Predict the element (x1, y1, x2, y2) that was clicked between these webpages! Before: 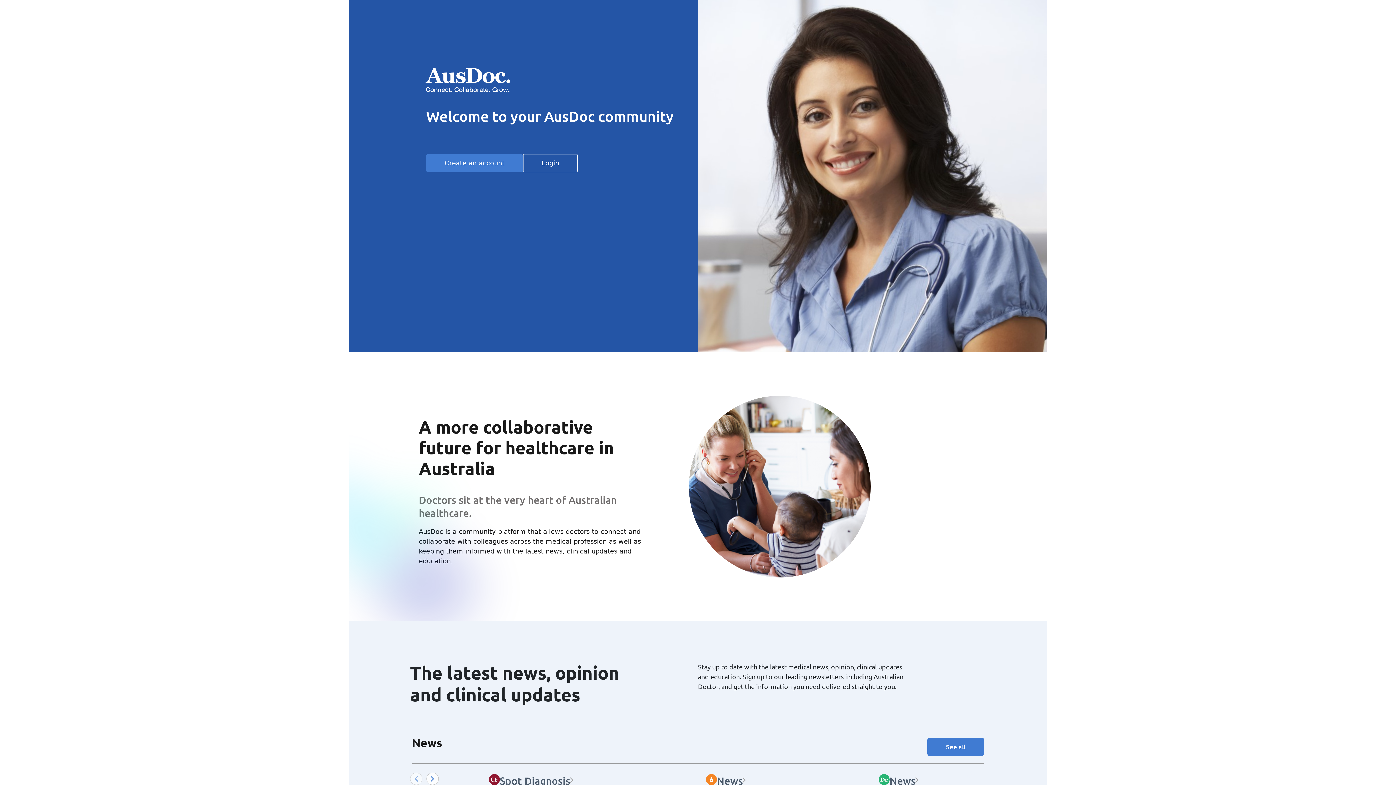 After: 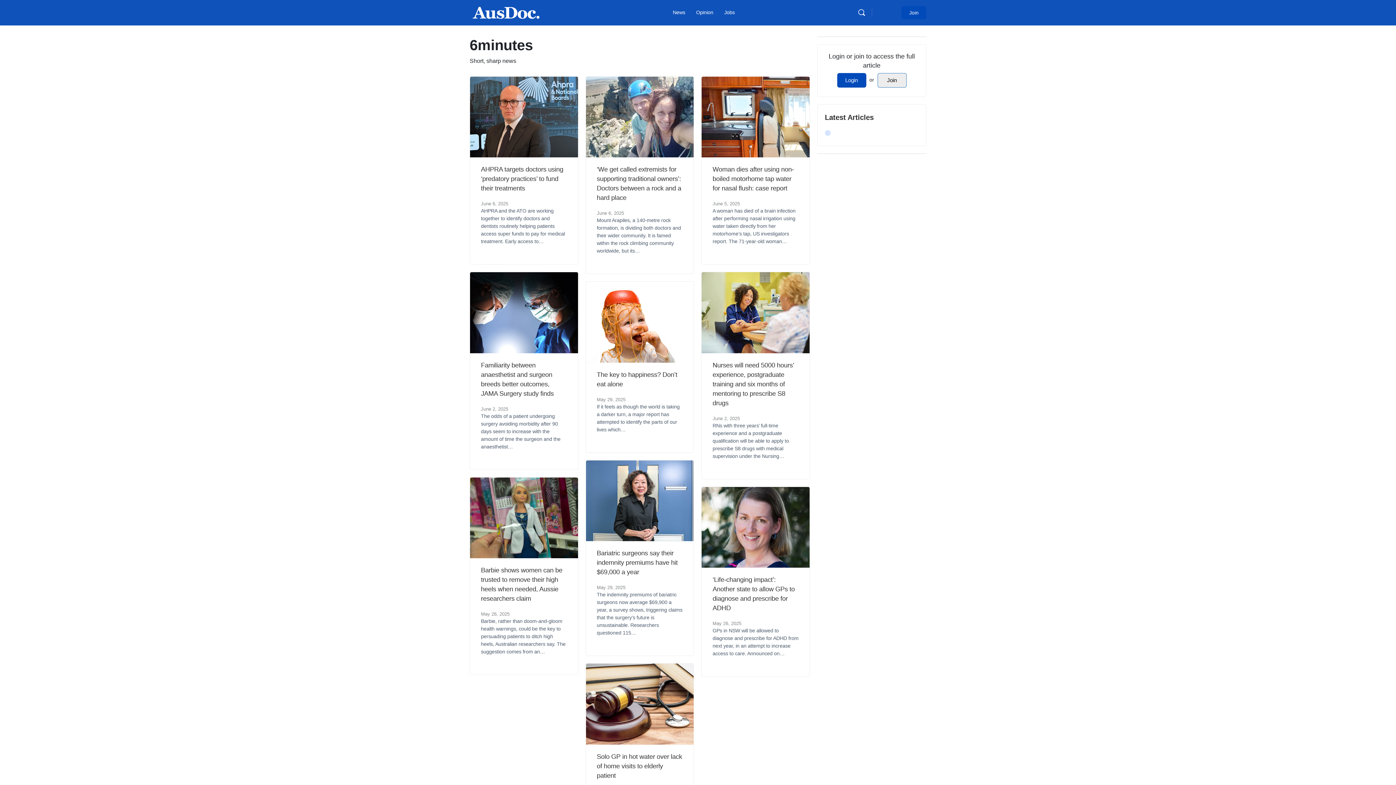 Action: label: News bbox: (706, 775, 749, 787)